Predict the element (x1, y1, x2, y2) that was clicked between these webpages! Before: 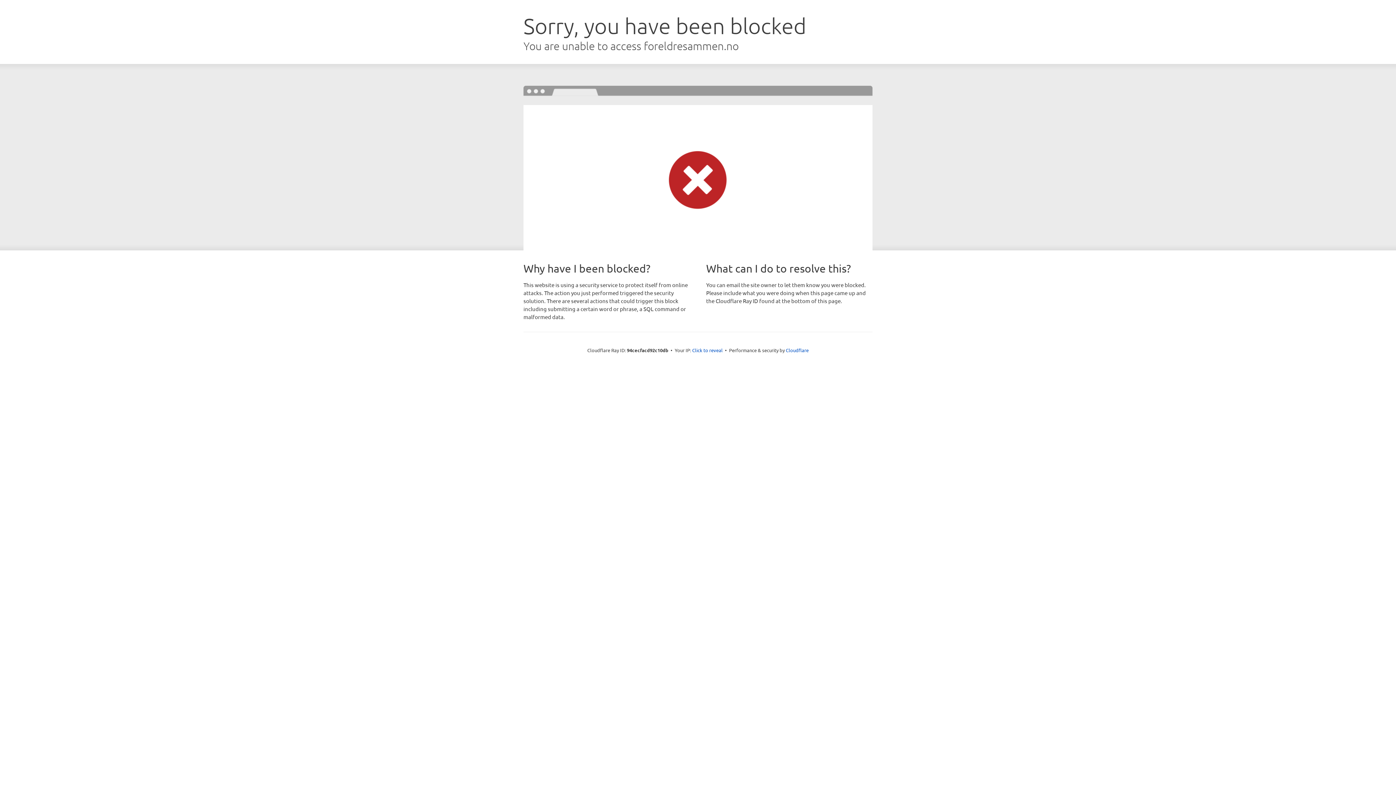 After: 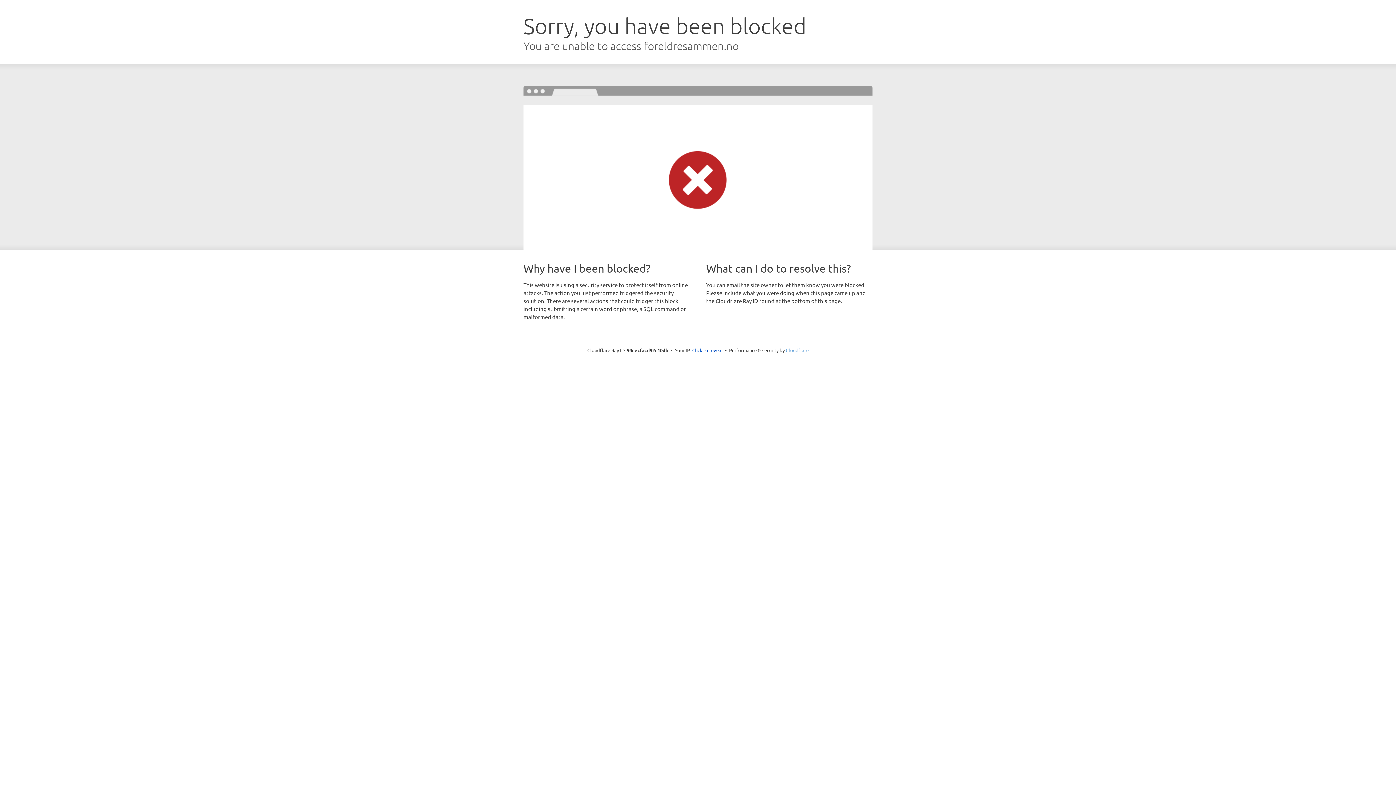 Action: label: Cloudflare bbox: (786, 347, 808, 353)